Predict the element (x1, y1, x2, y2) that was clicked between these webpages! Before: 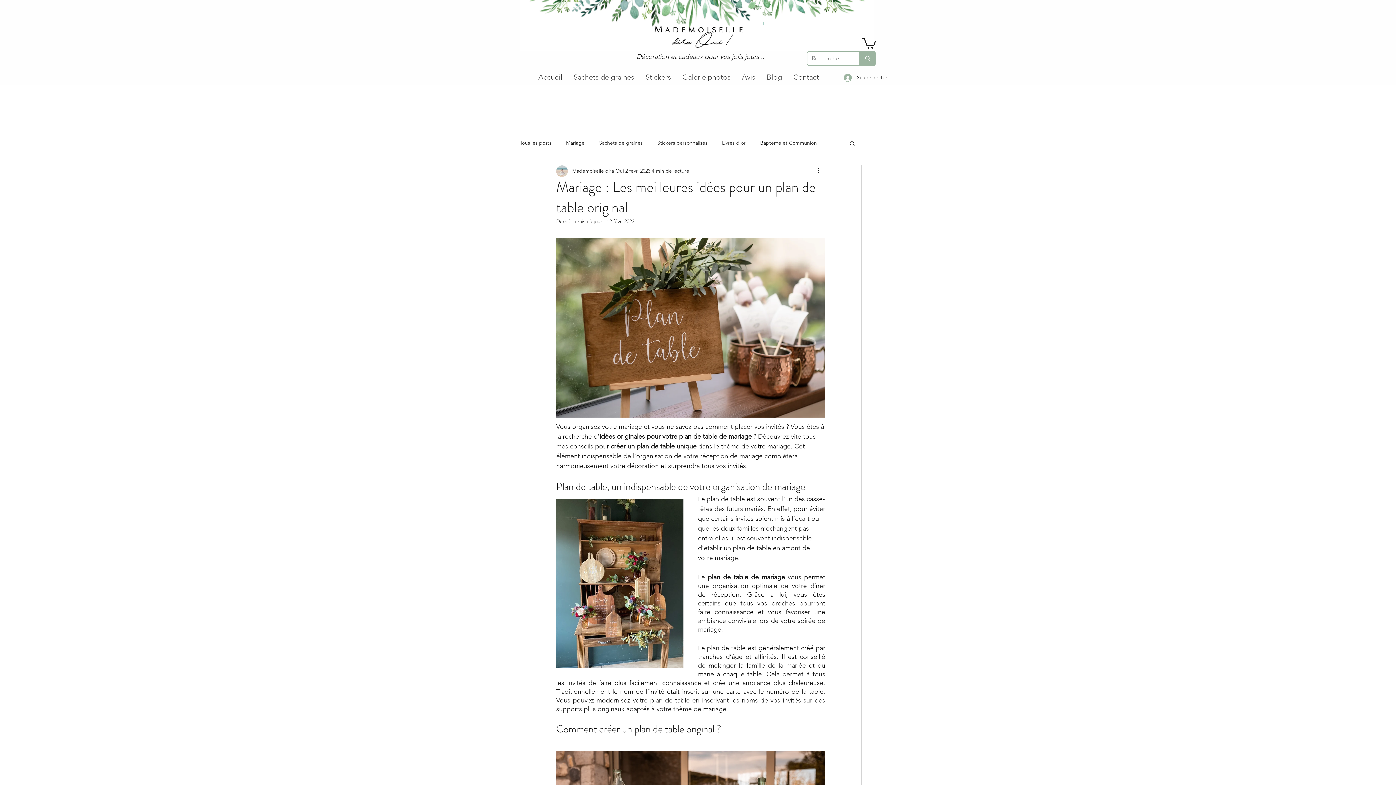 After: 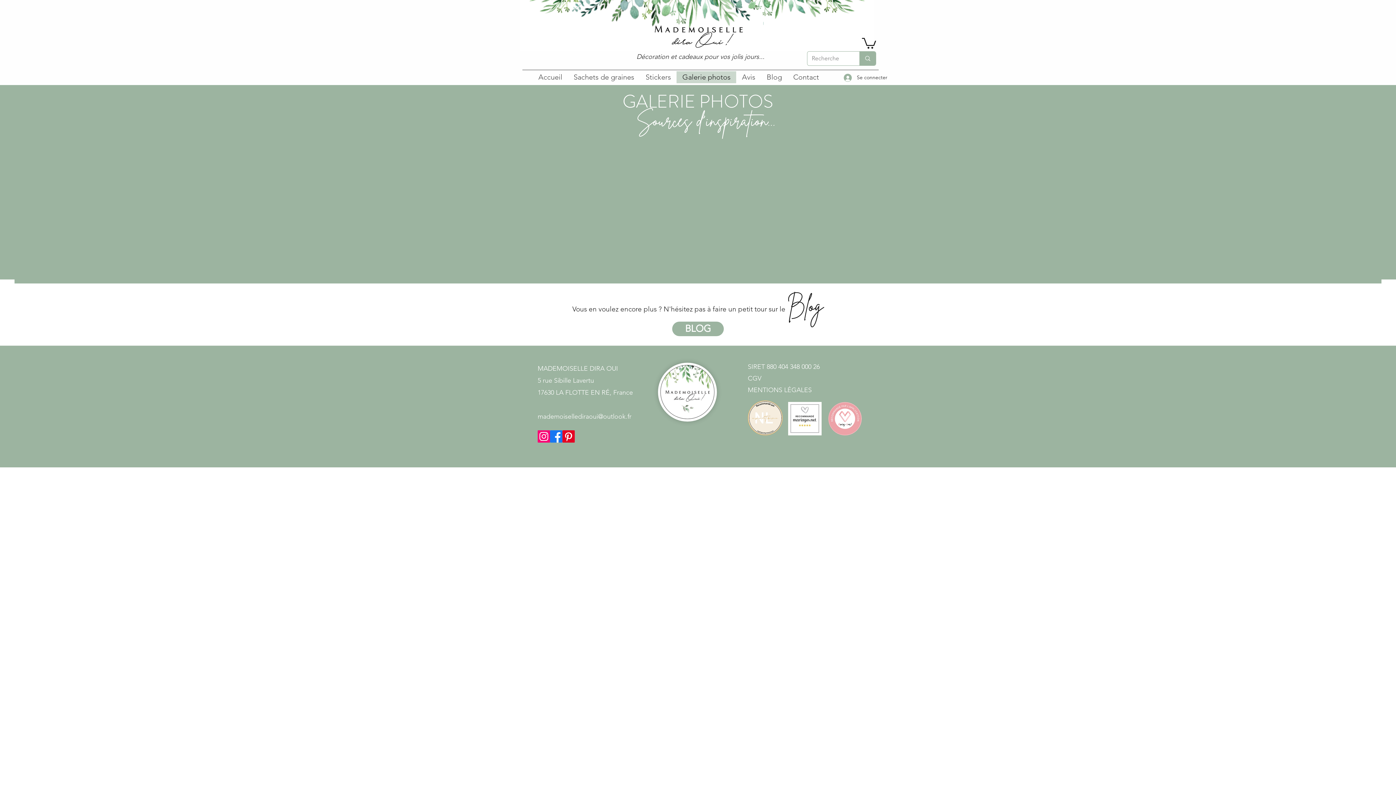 Action: label: Galerie photos bbox: (676, 71, 736, 83)